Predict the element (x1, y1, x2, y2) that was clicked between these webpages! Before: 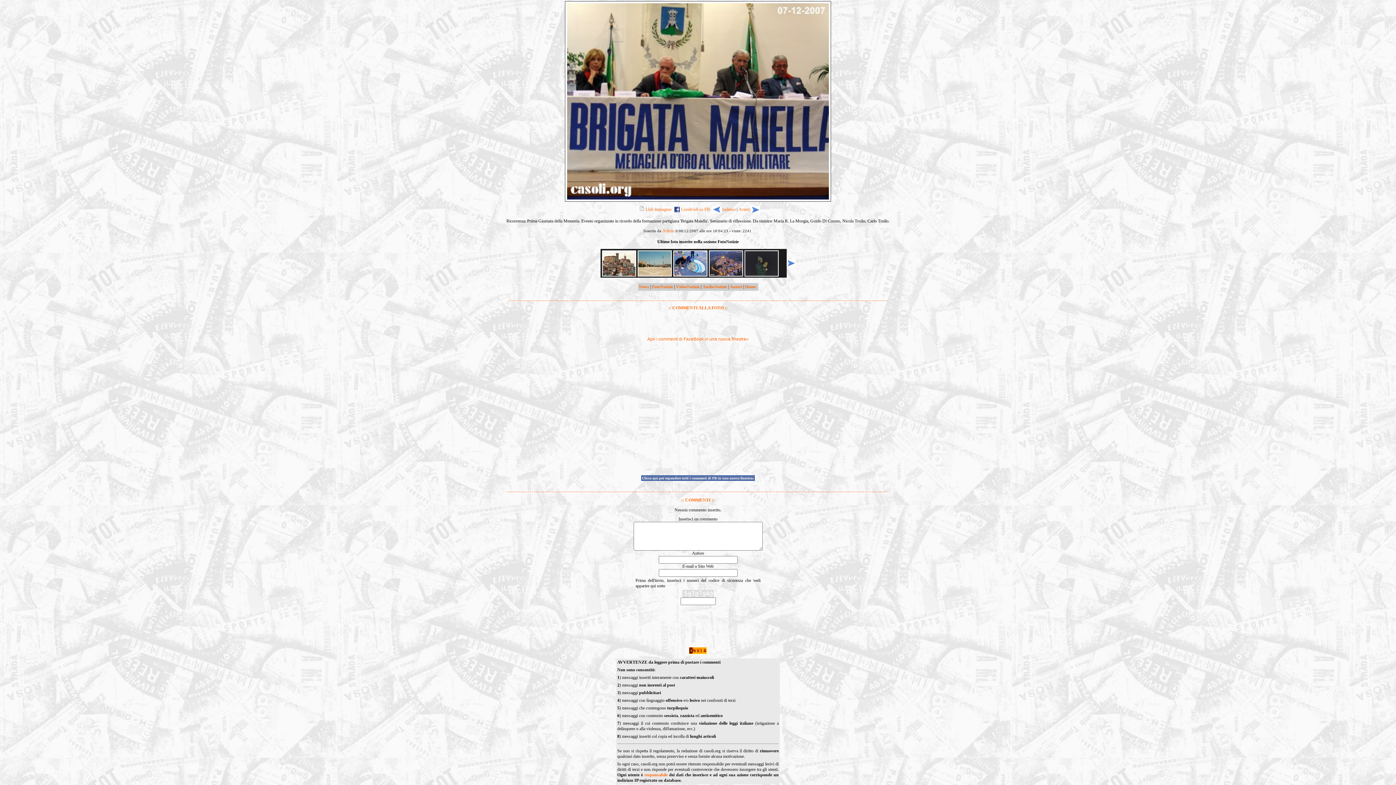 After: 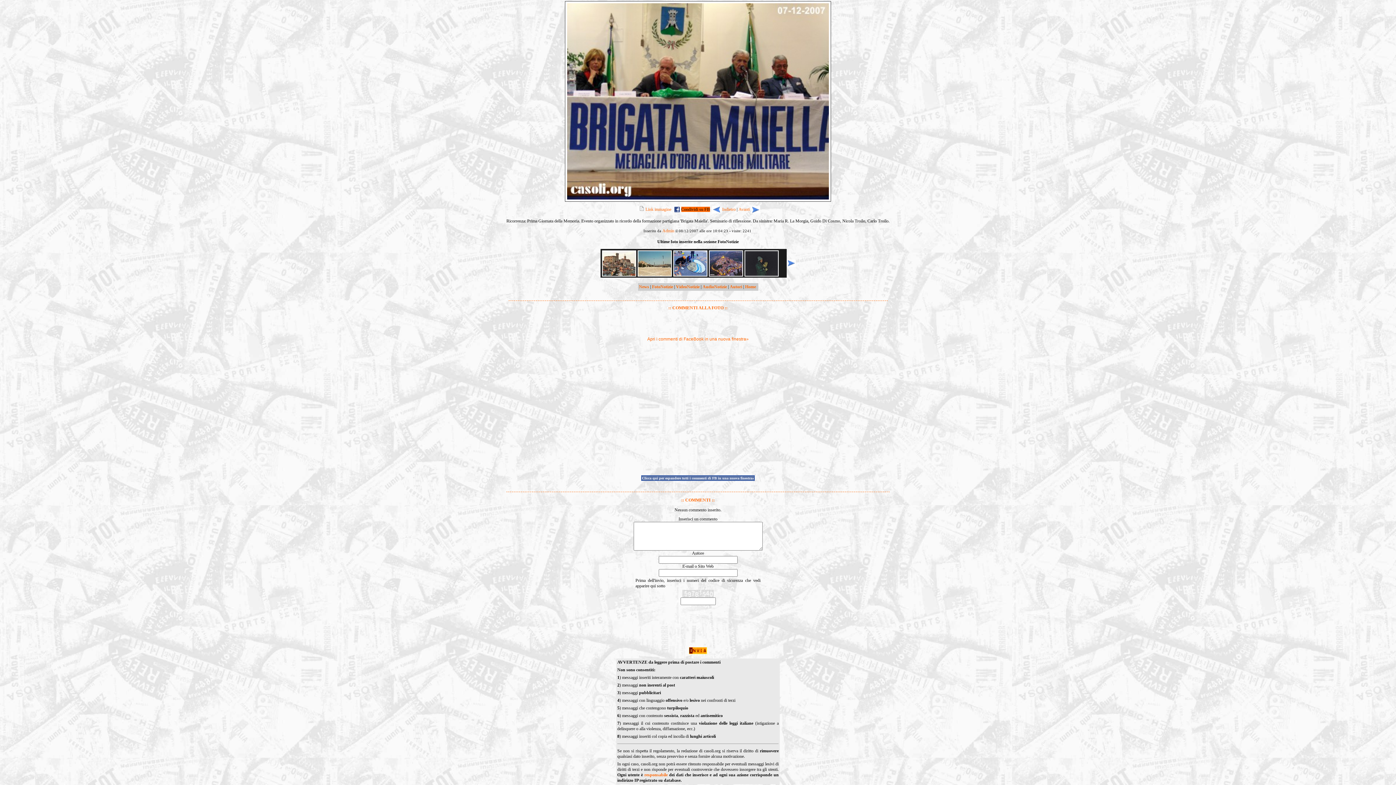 Action: bbox: (681, 206, 710, 212) label: Condividi su FB